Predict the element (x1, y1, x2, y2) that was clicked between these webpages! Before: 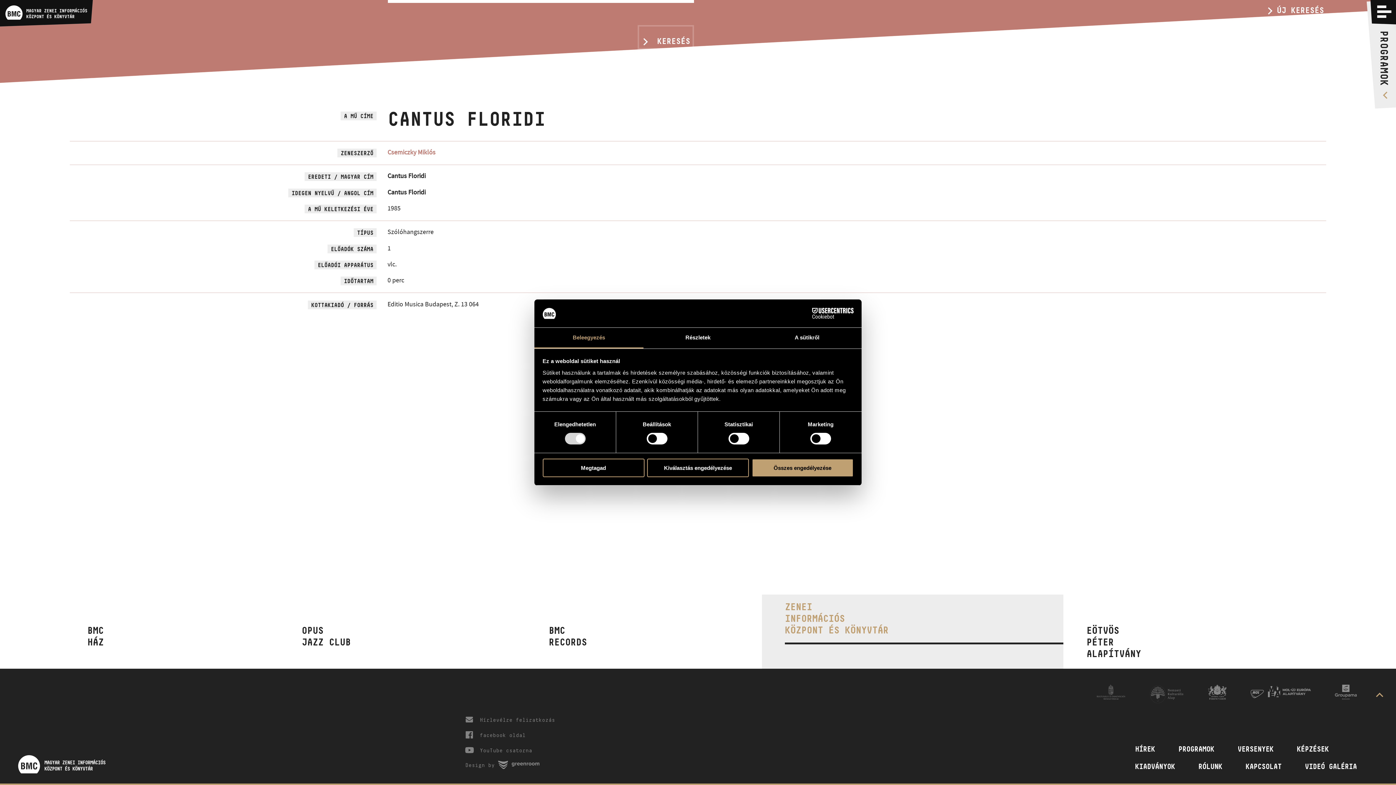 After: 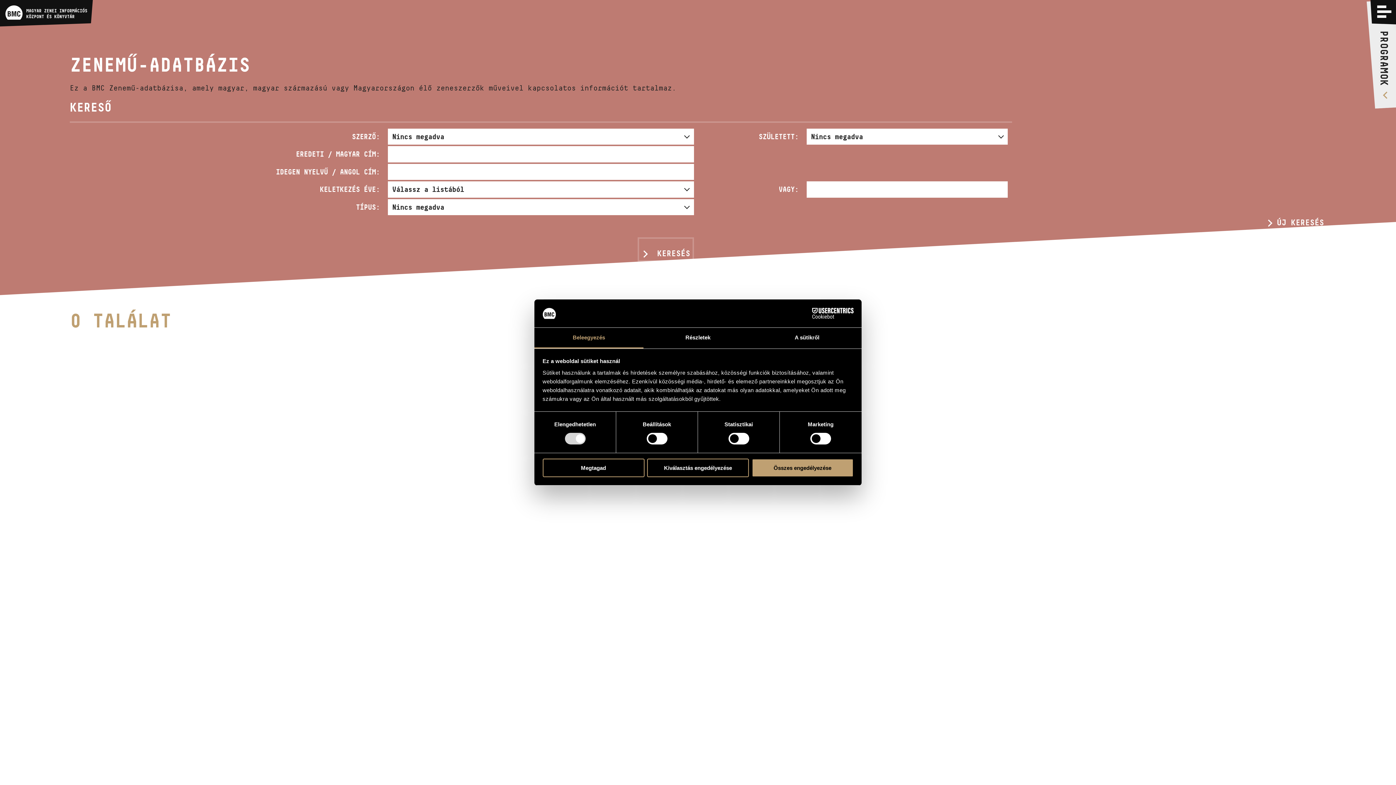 Action: bbox: (1268, 210, 1326, 223) label: ÚJ KERESÉS